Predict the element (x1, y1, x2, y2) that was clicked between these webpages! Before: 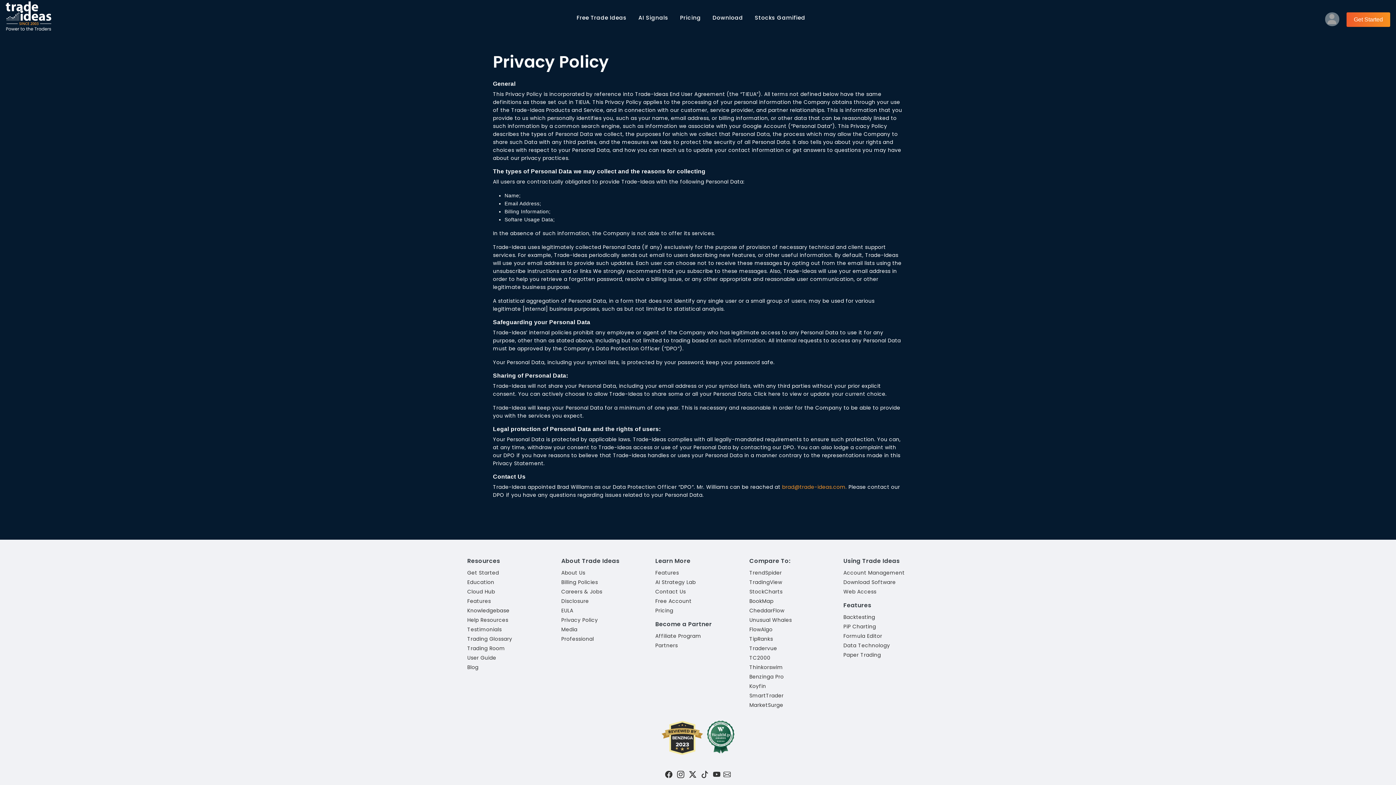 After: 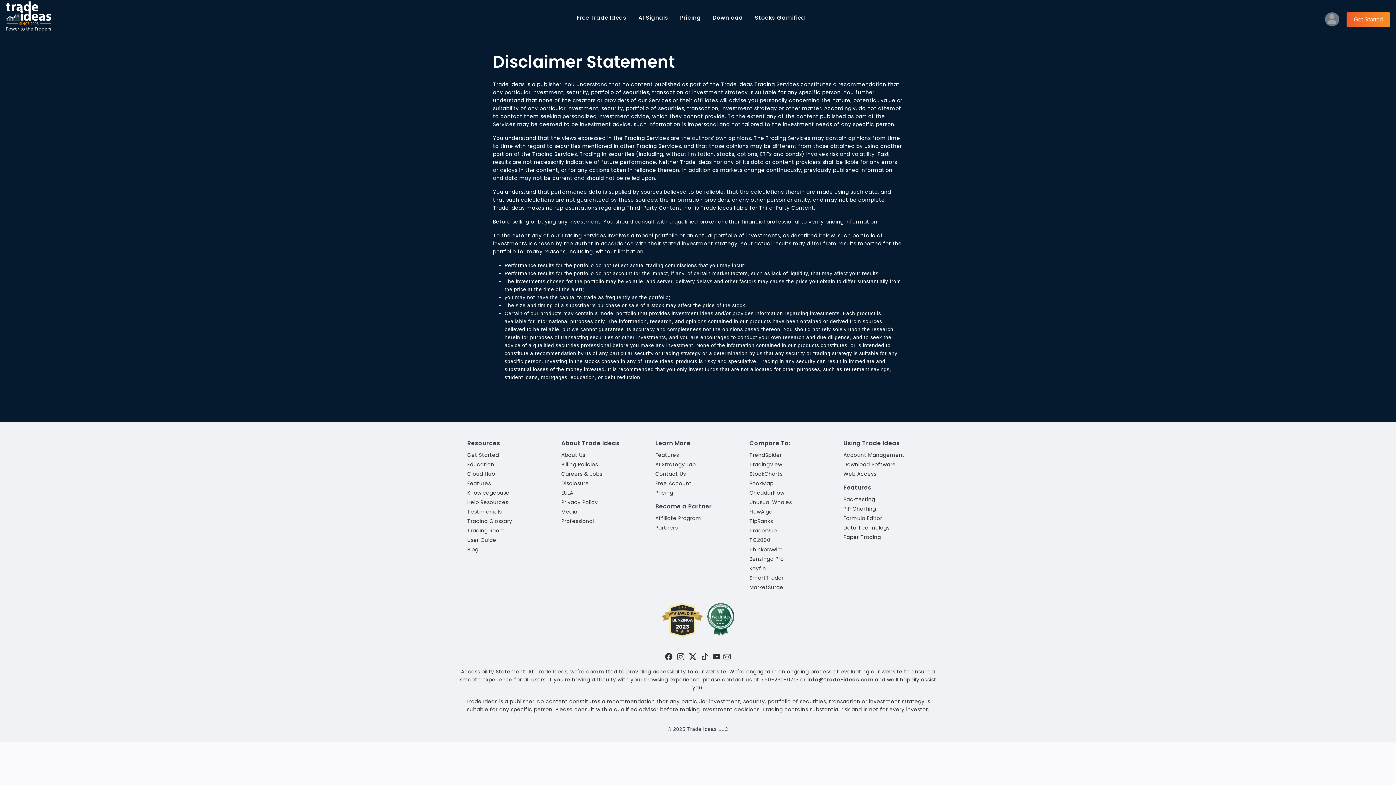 Action: bbox: (561, 597, 589, 605) label: Disclosure